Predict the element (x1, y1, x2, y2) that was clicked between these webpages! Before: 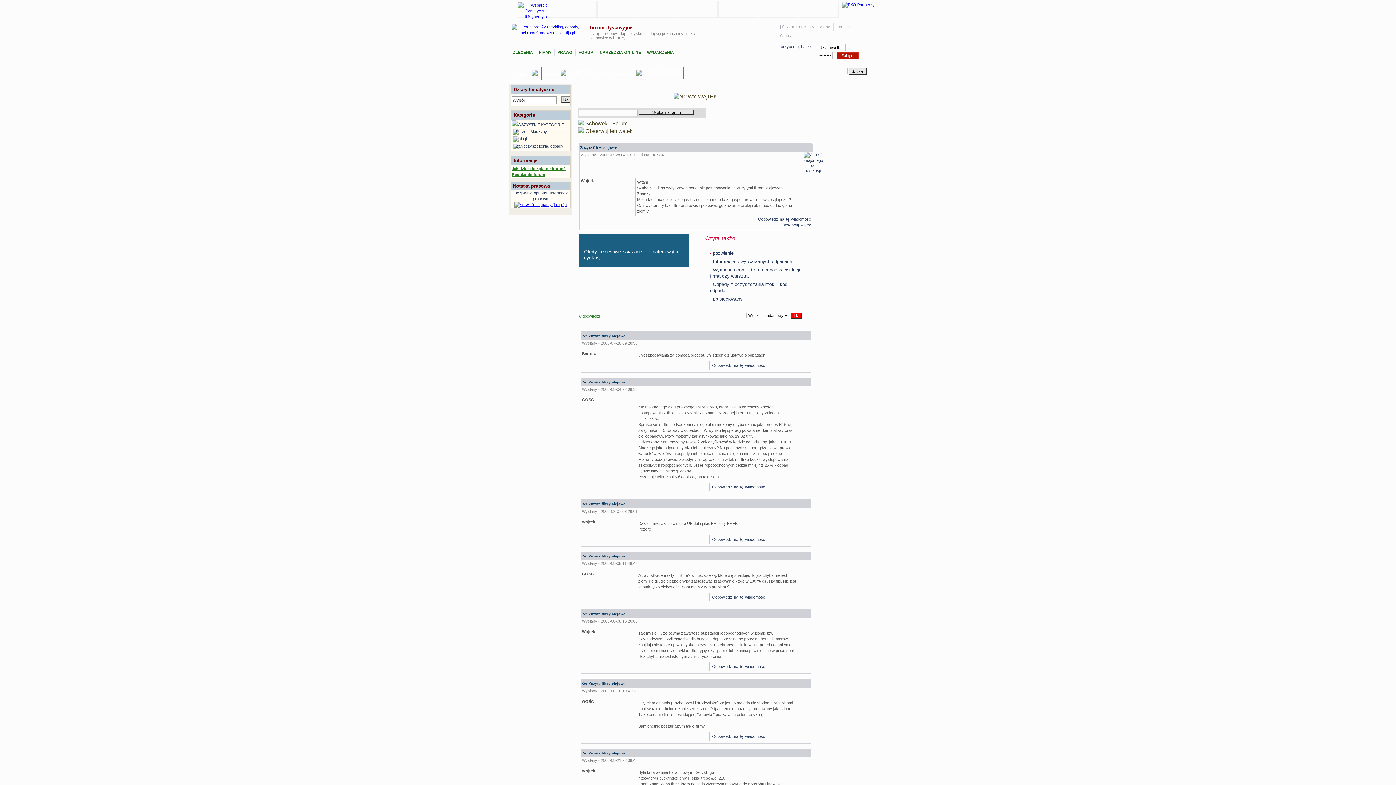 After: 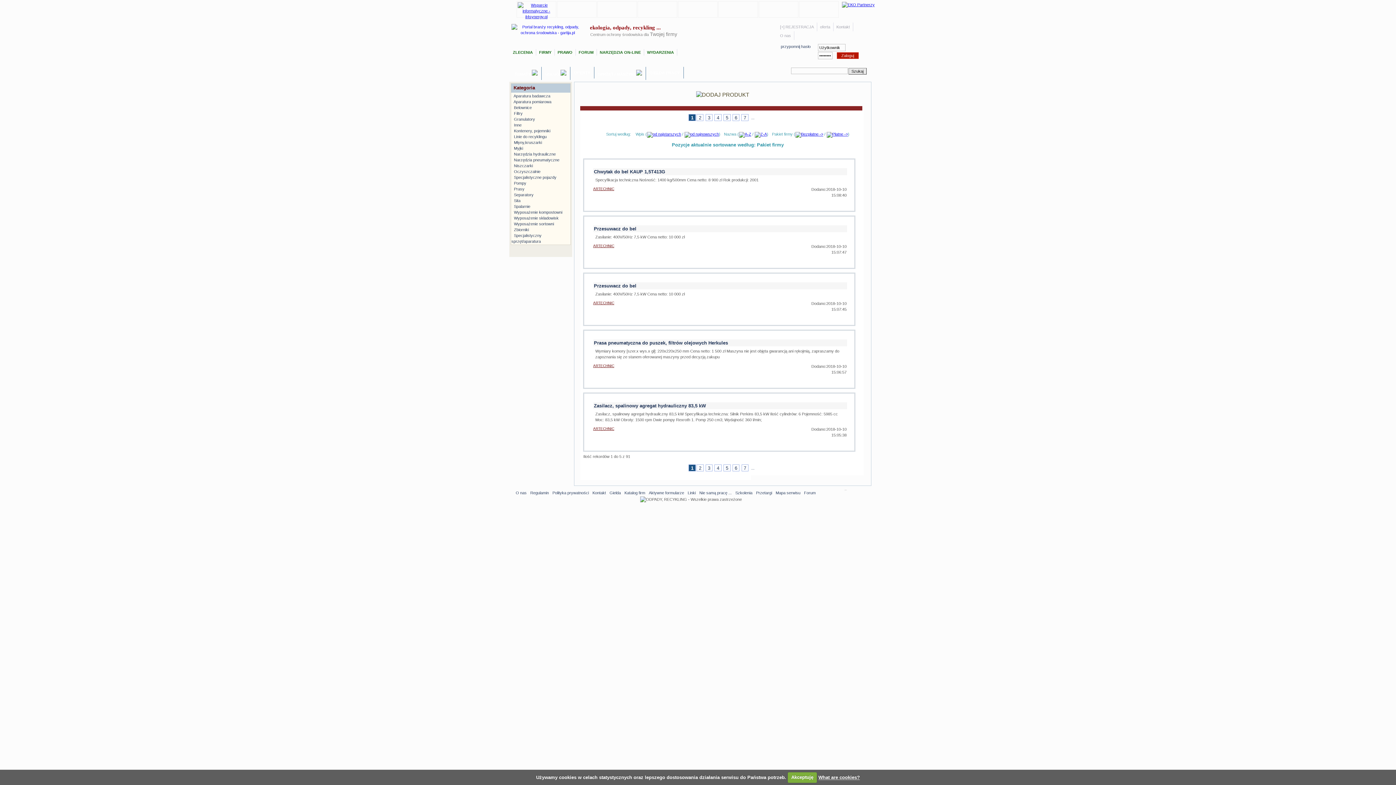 Action: label: SPRZĘT / MASZYNY bbox: (594, 68, 645, 80)